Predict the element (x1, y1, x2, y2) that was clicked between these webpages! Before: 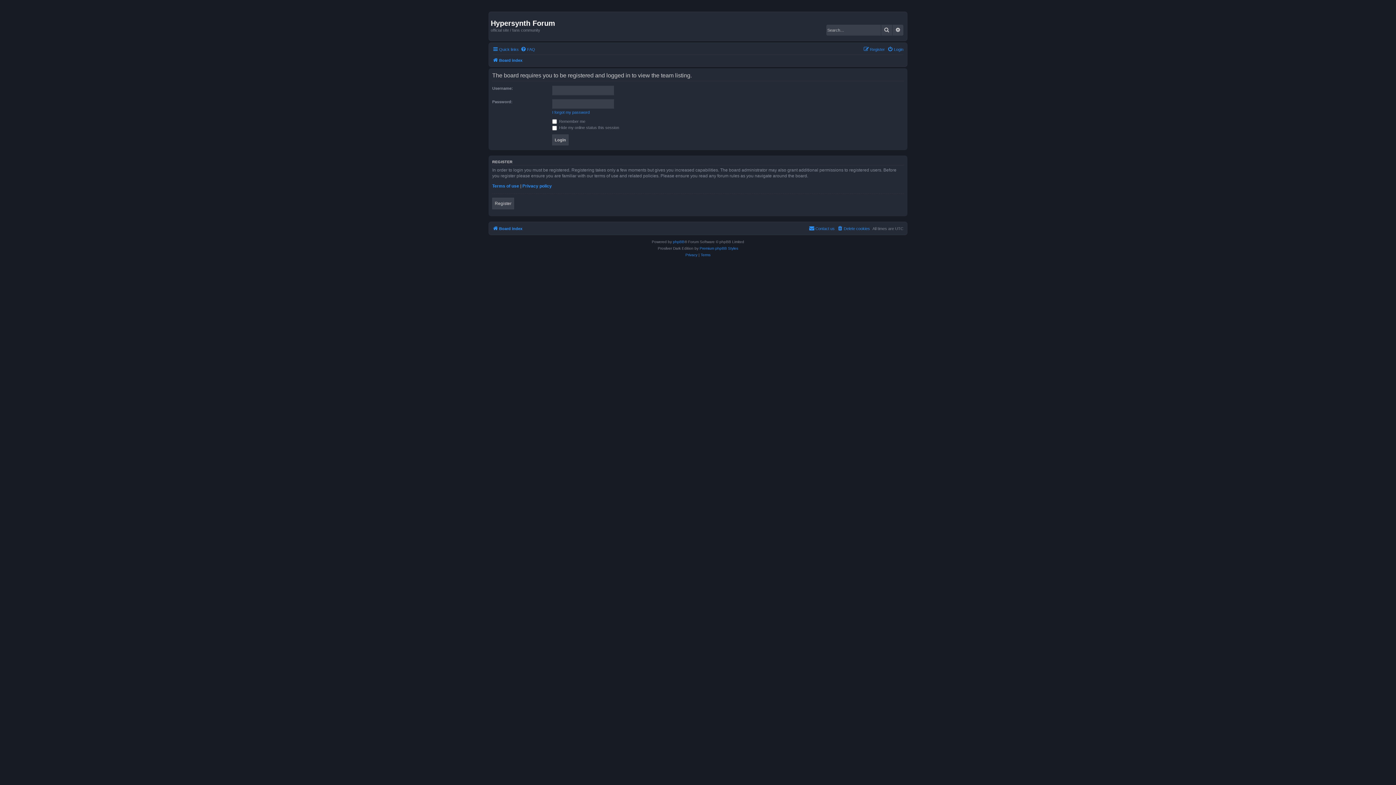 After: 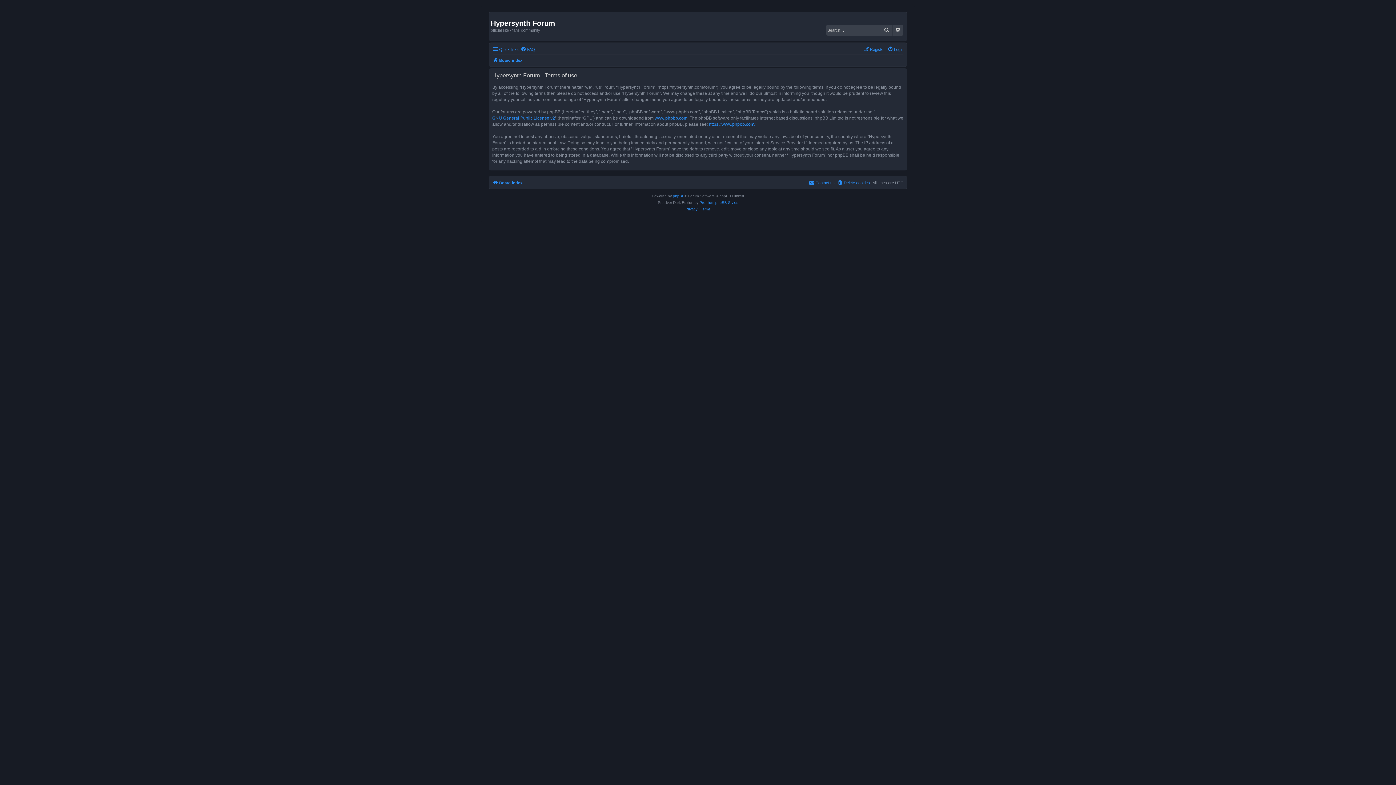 Action: label: Terms bbox: (700, 252, 710, 258)